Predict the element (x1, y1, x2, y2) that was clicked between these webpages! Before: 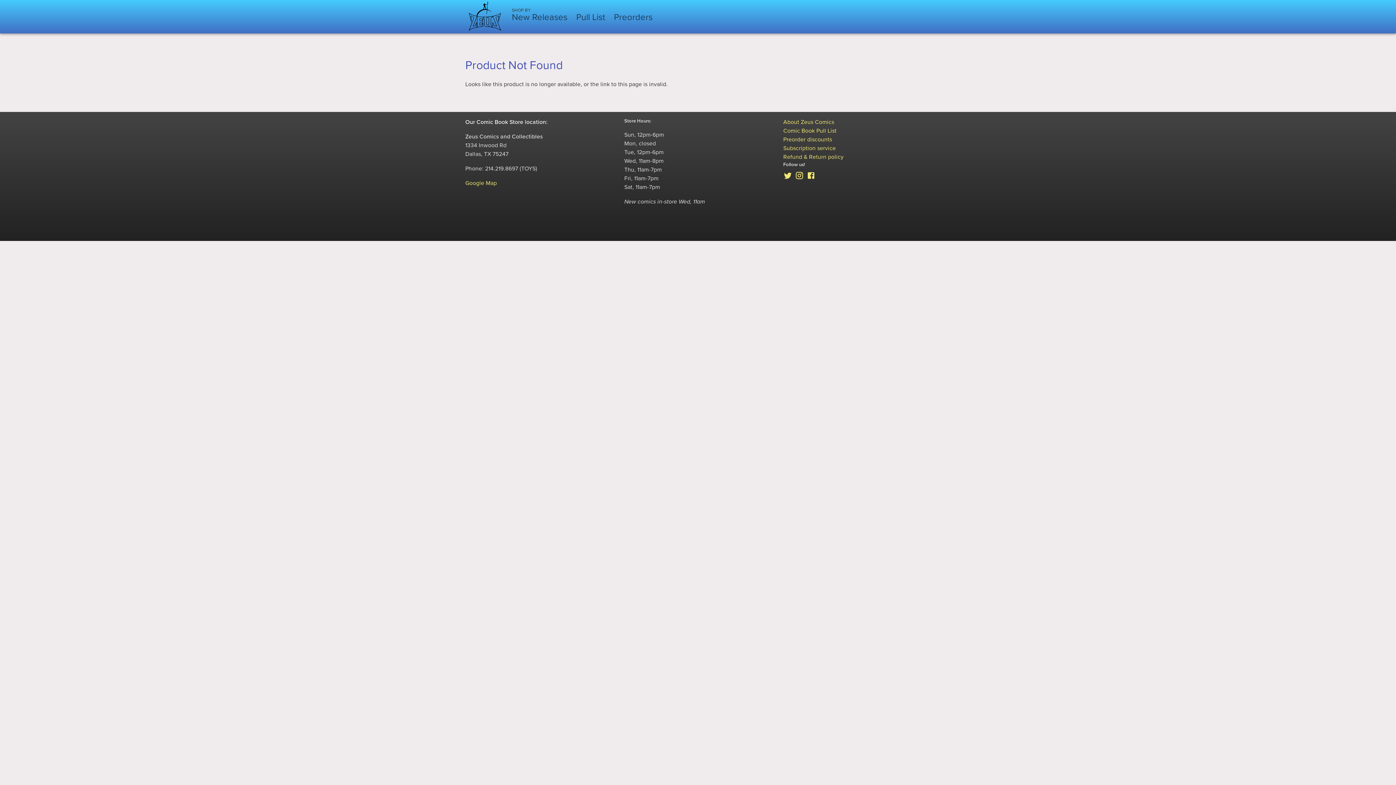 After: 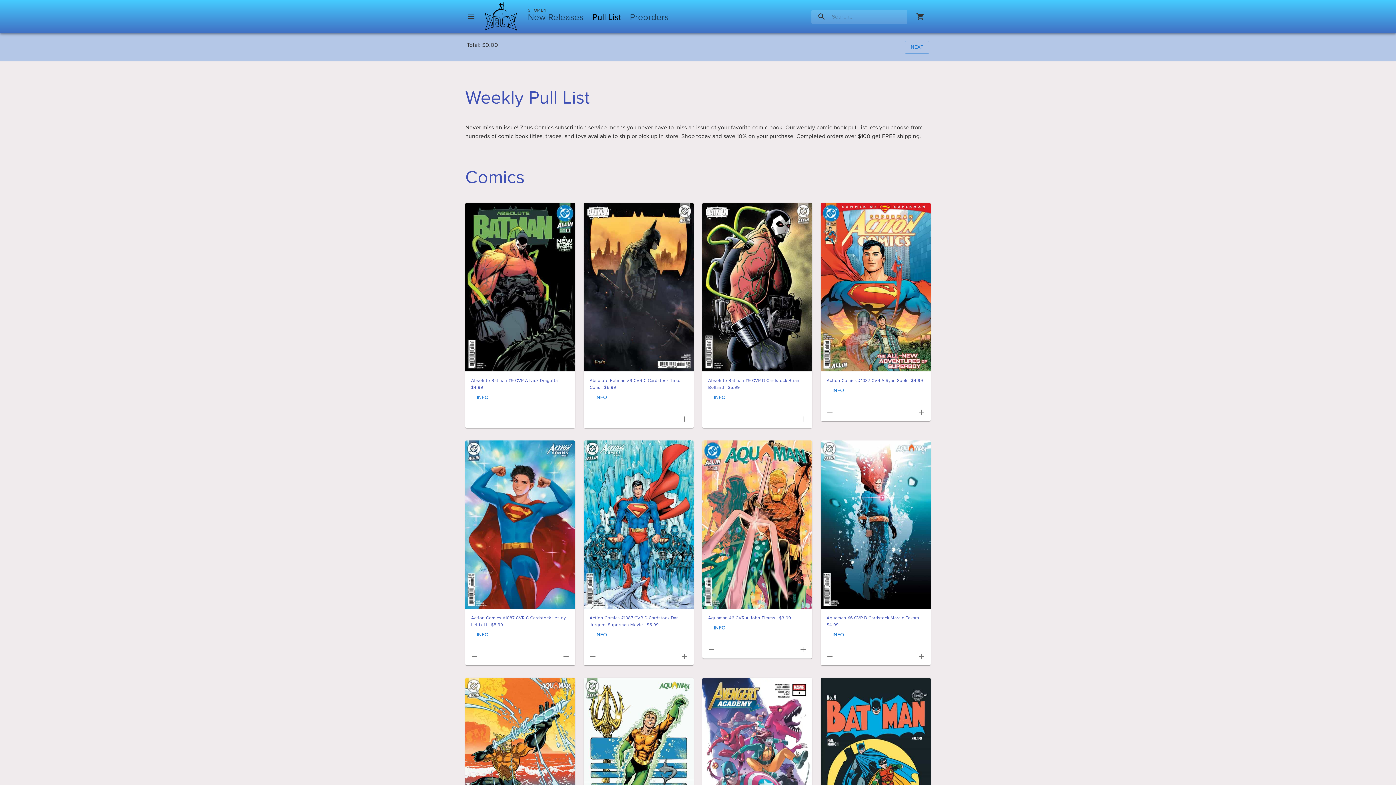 Action: bbox: (783, 127, 836, 134) label: Comic Book Pull List